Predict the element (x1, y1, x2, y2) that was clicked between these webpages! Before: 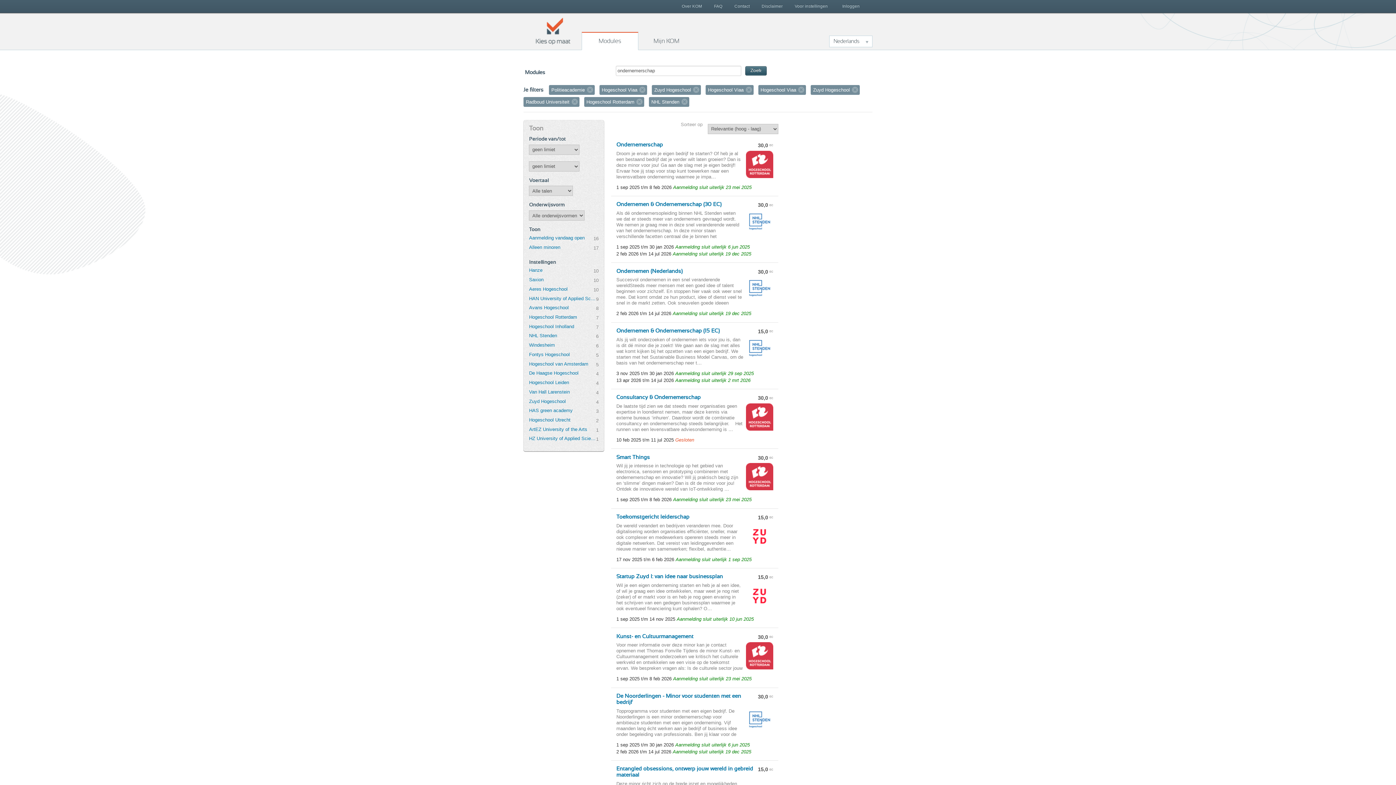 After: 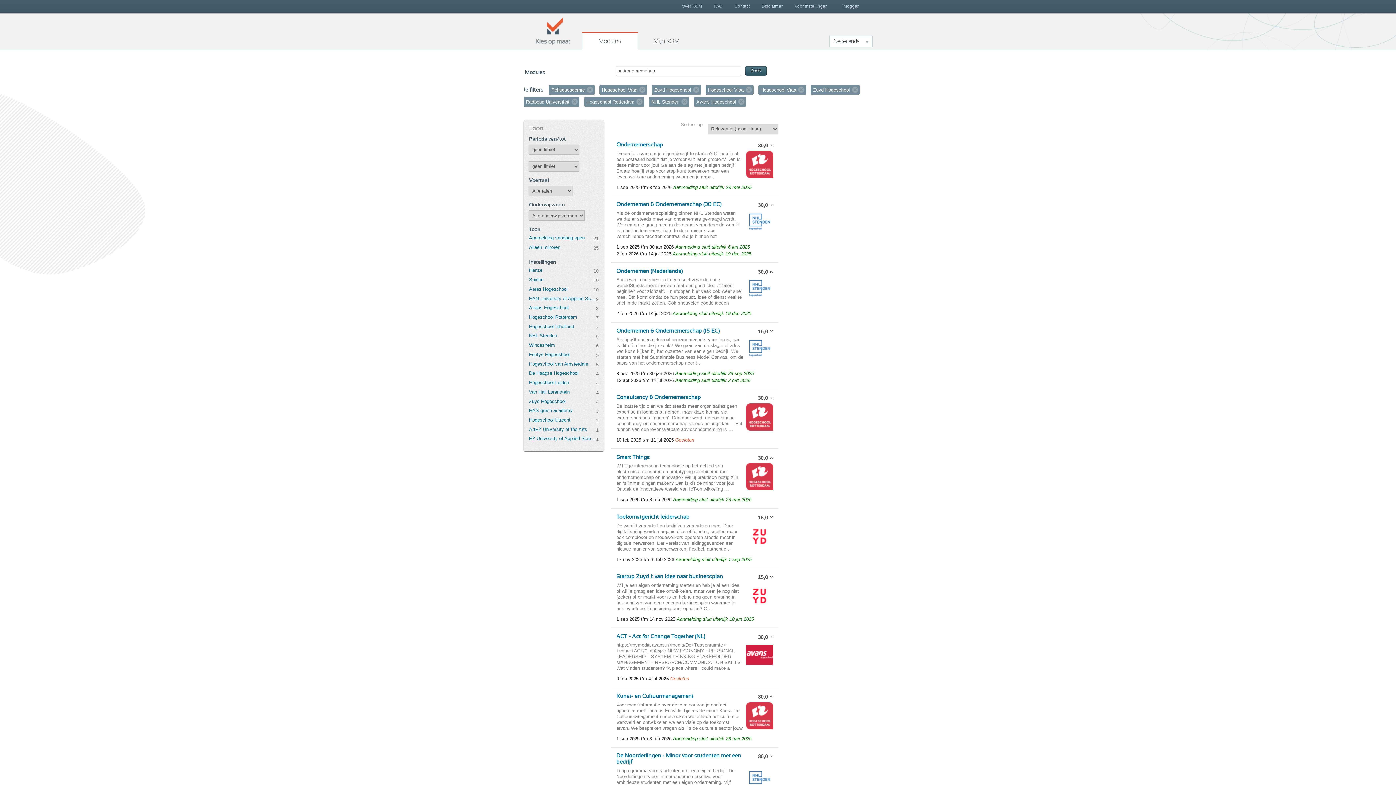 Action: label: Avans Hogeschool bbox: (529, 305, 596, 311)